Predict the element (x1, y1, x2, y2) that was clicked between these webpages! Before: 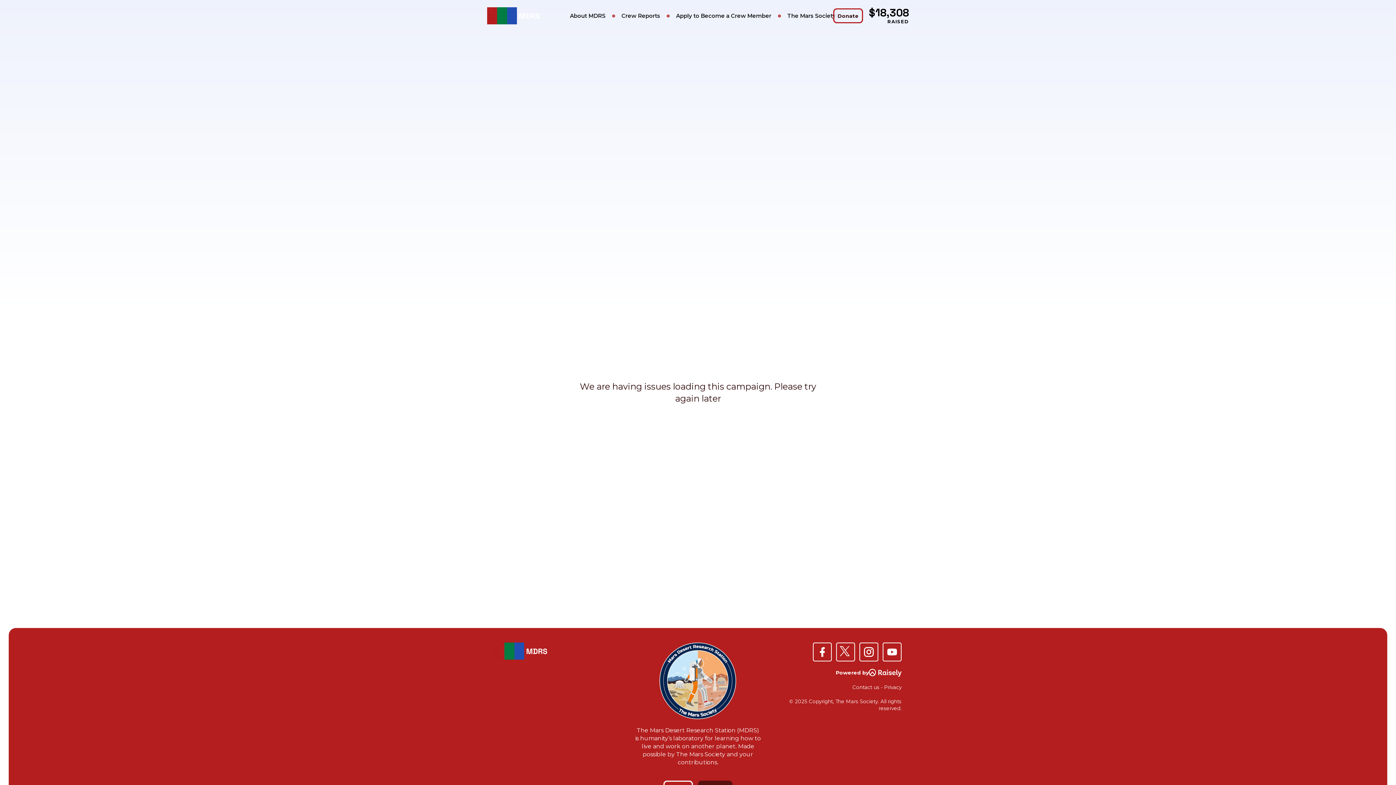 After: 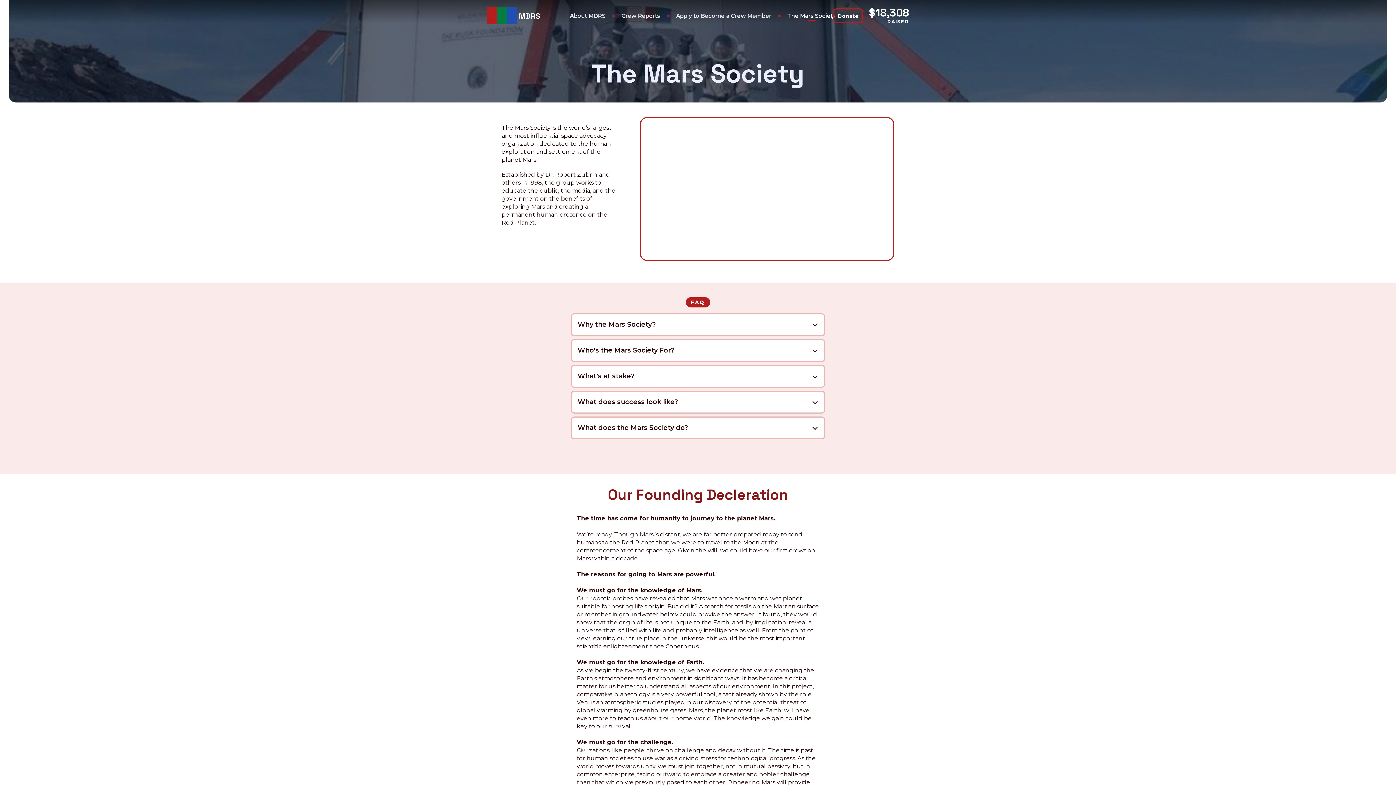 Action: bbox: (783, 10, 840, 21) label: The Mars Society